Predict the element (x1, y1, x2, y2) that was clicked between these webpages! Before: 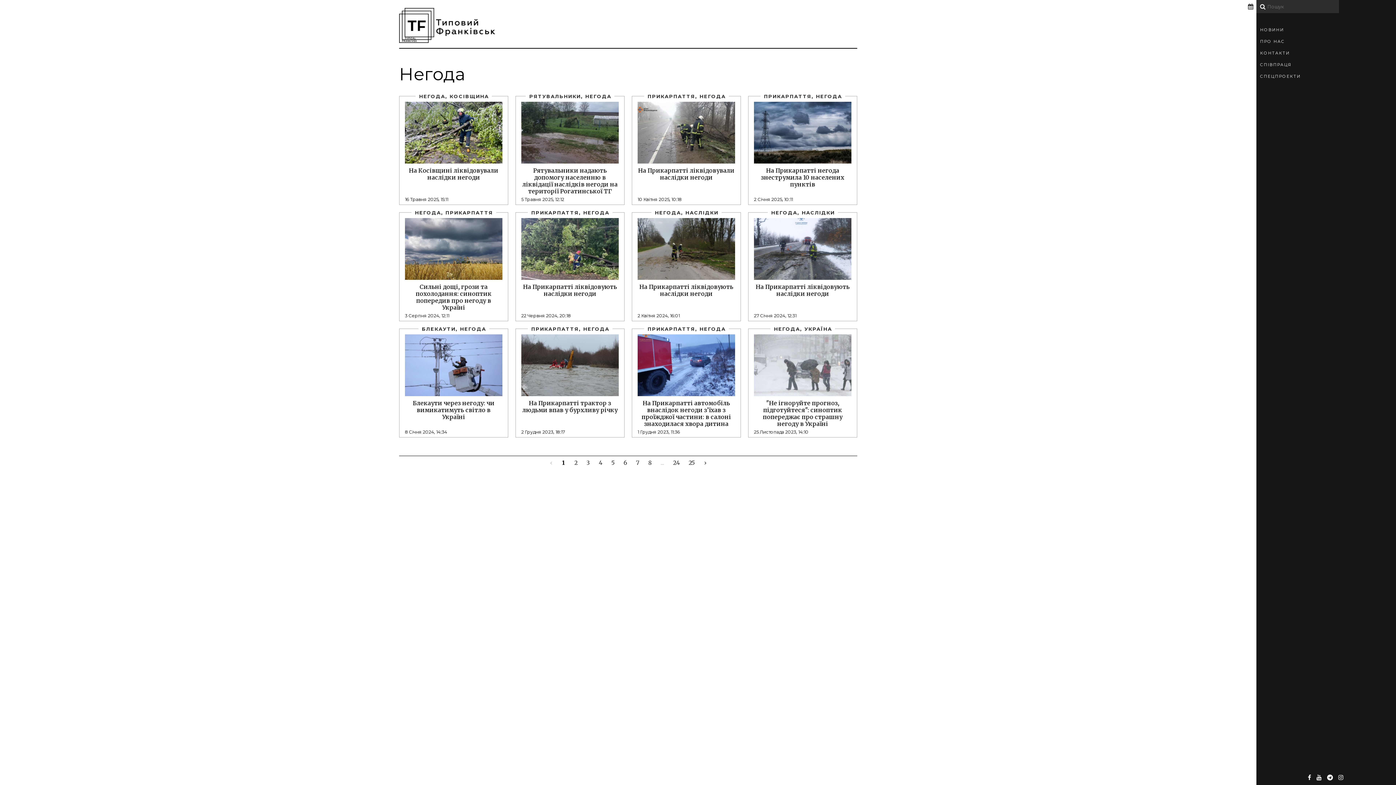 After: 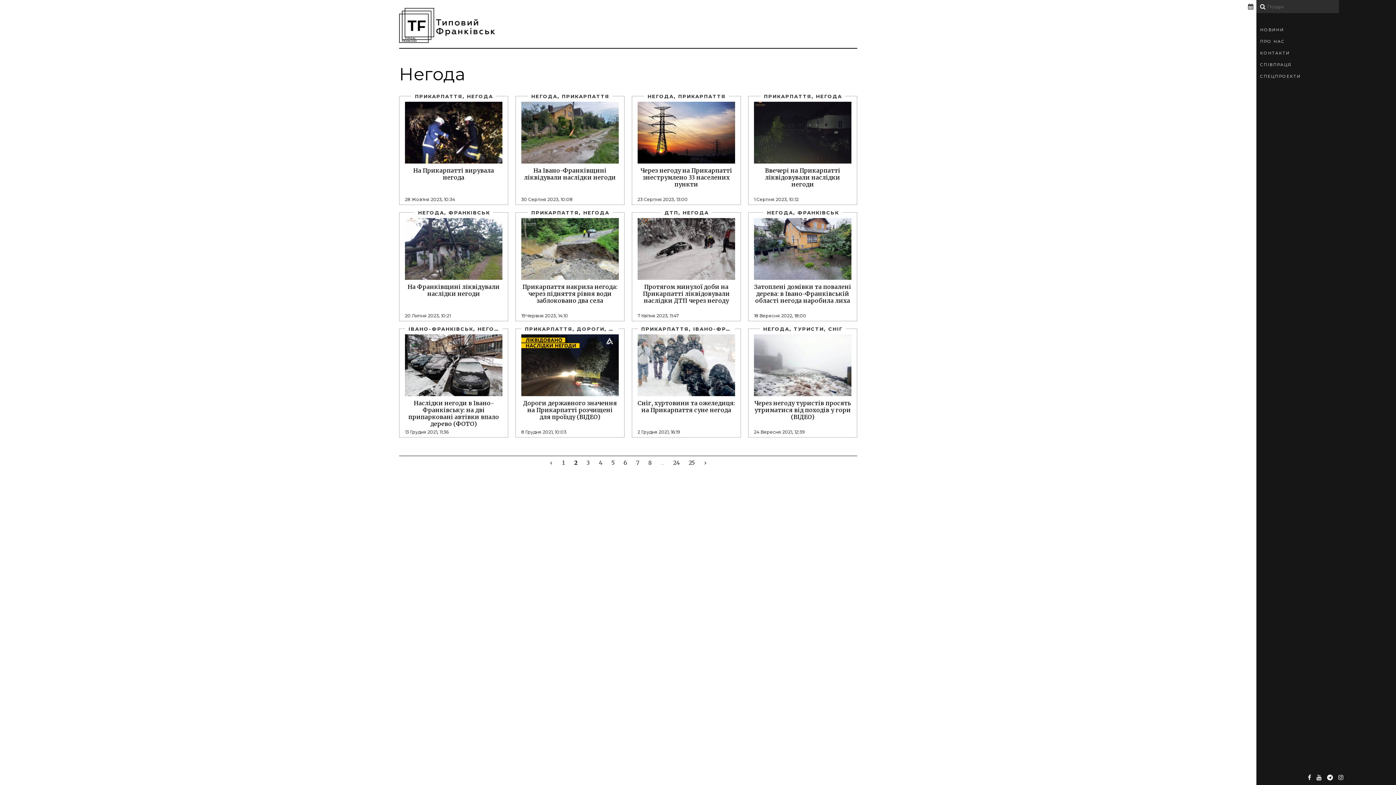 Action: bbox: (700, 457, 710, 468) label: Next »